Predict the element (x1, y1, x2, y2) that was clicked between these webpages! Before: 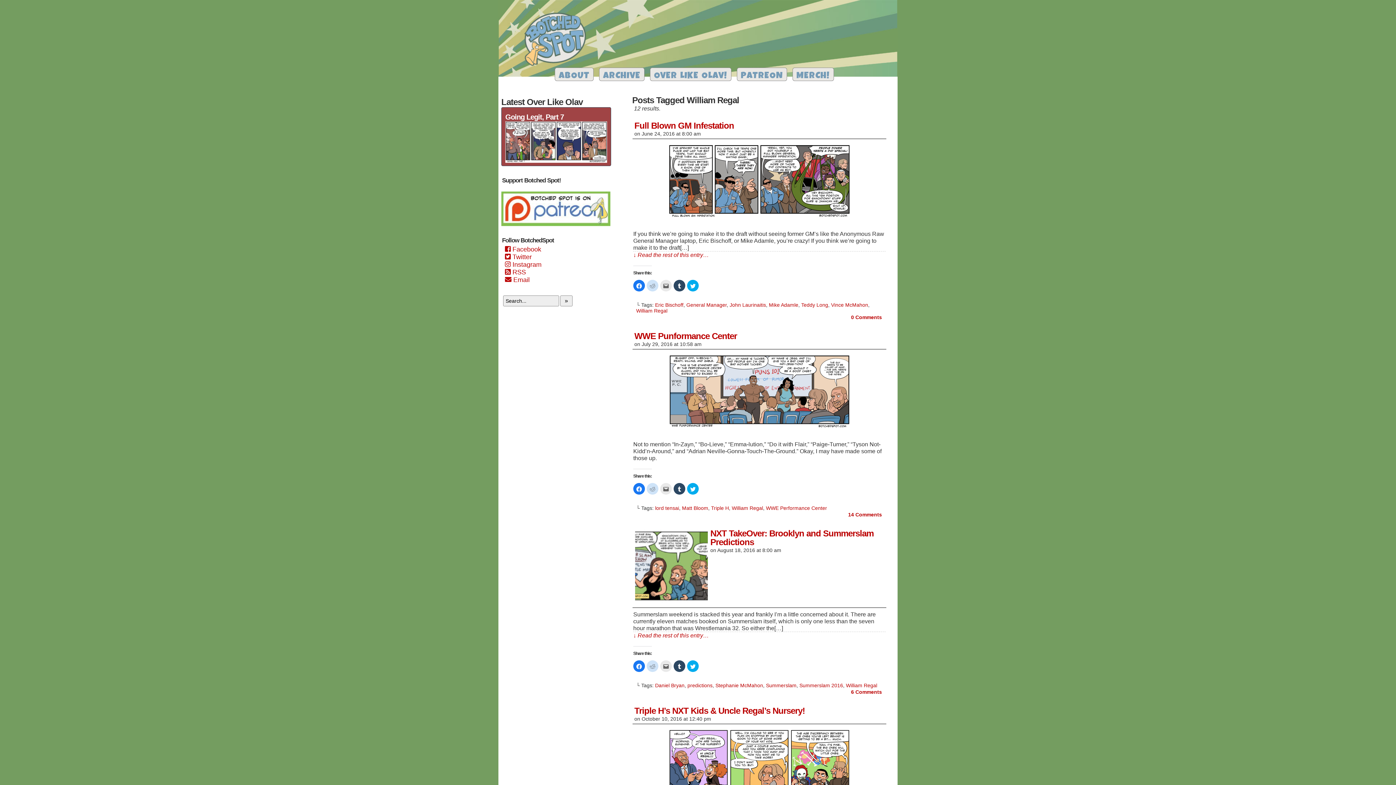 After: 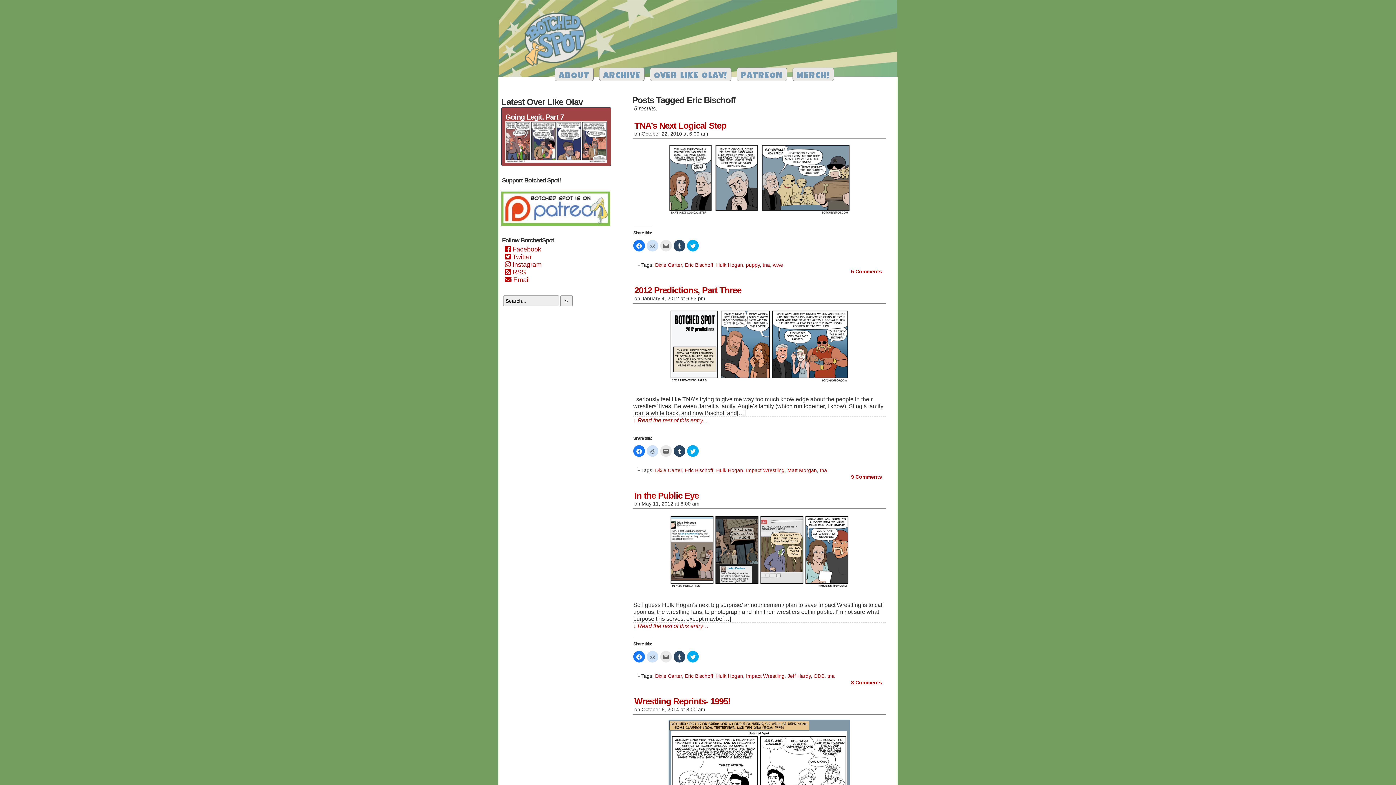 Action: label: Eric Bischoff bbox: (655, 302, 683, 308)